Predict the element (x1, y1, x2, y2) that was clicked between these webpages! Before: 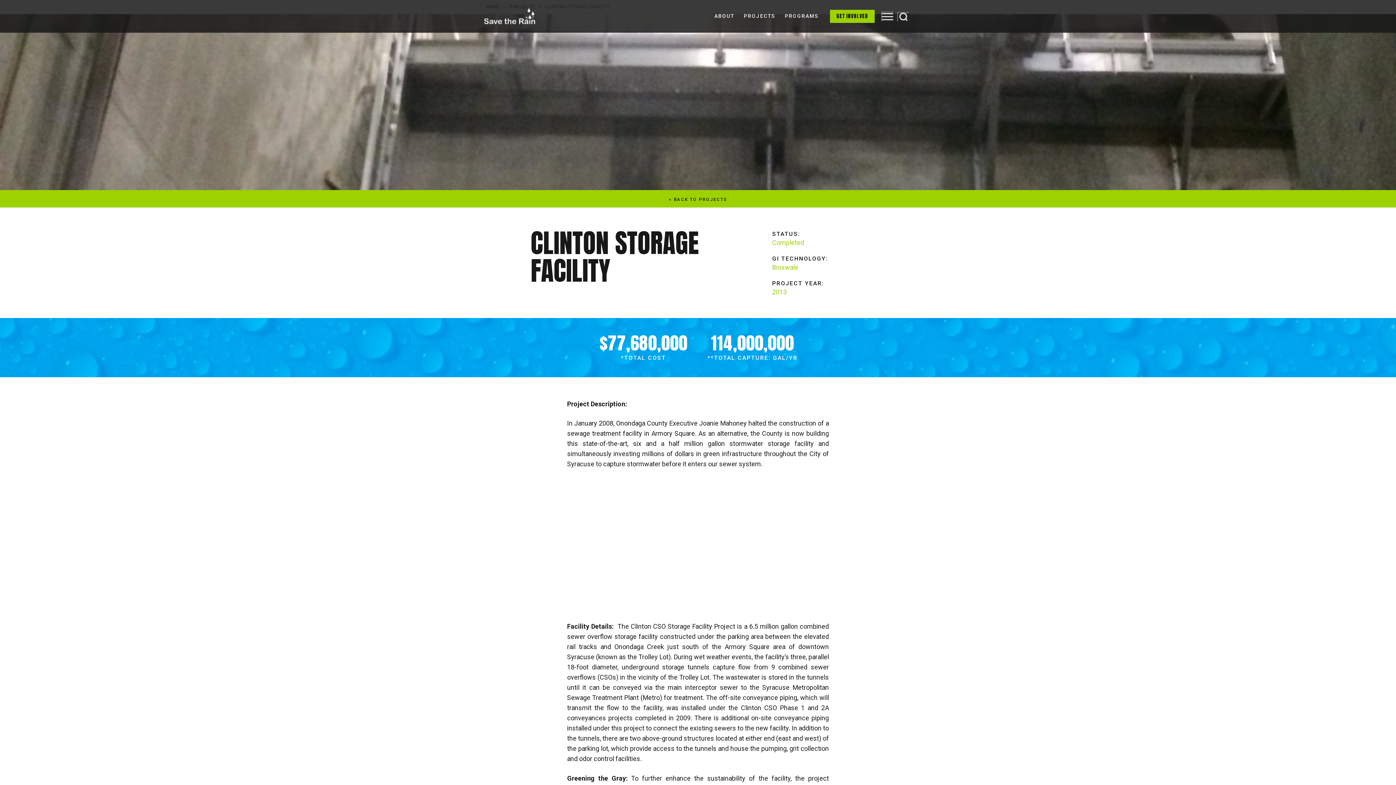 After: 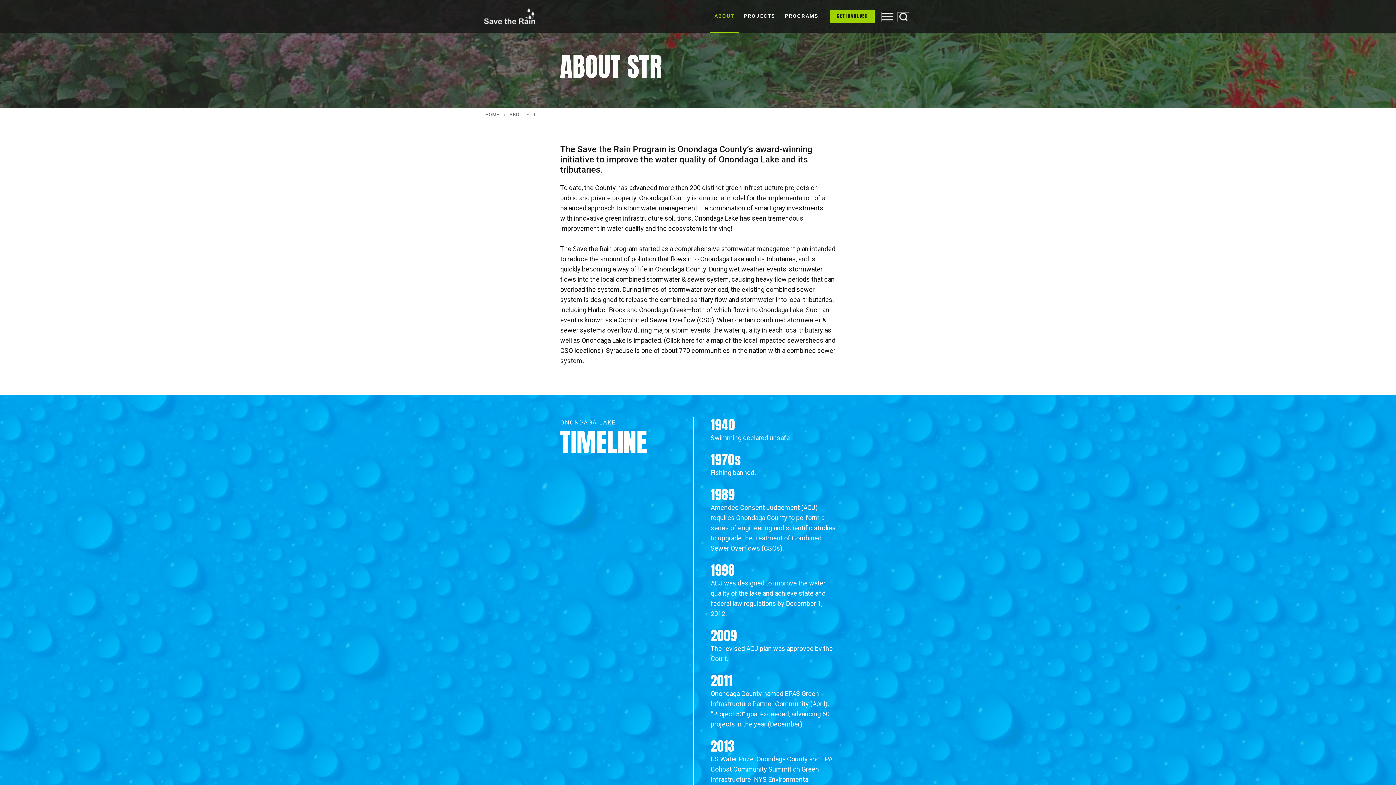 Action: label: ABOUT bbox: (709, 0, 739, 32)